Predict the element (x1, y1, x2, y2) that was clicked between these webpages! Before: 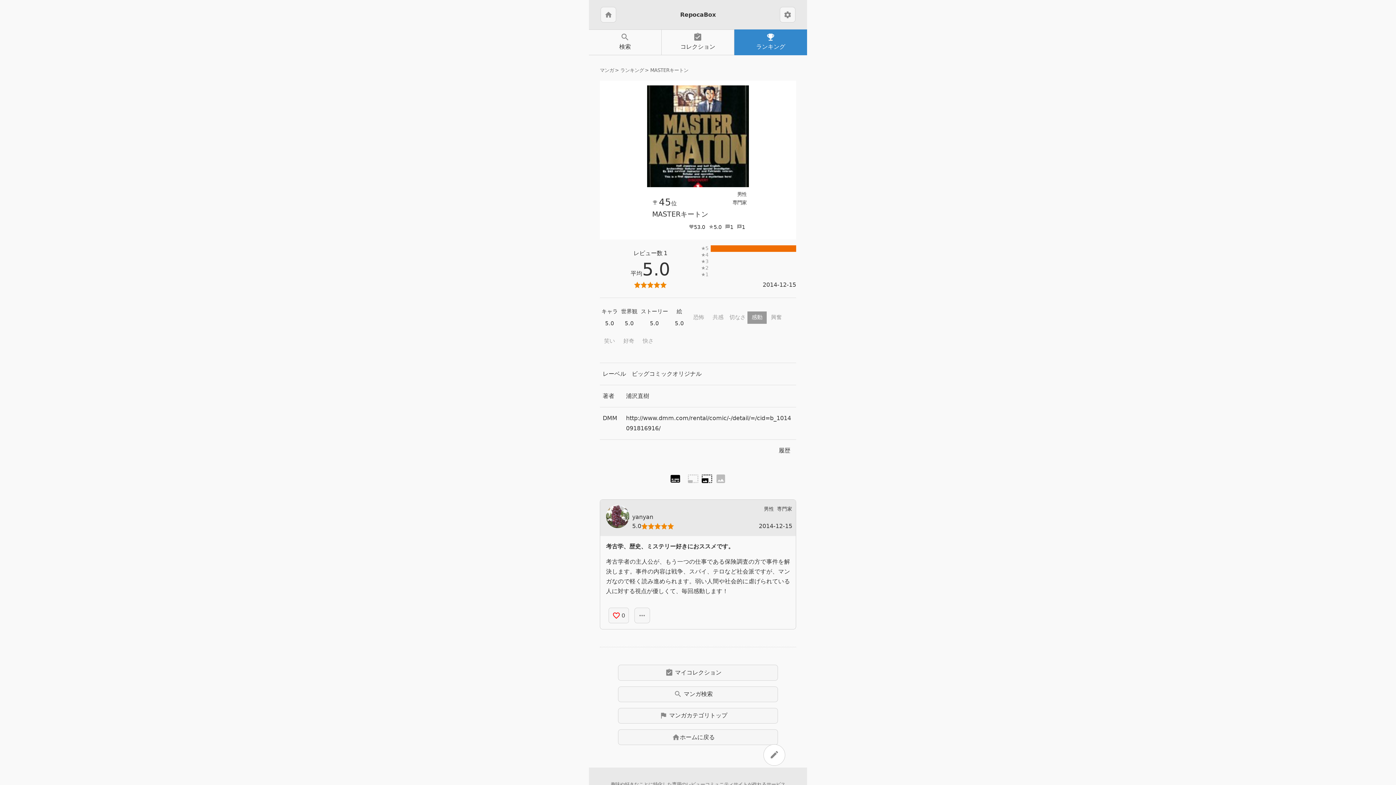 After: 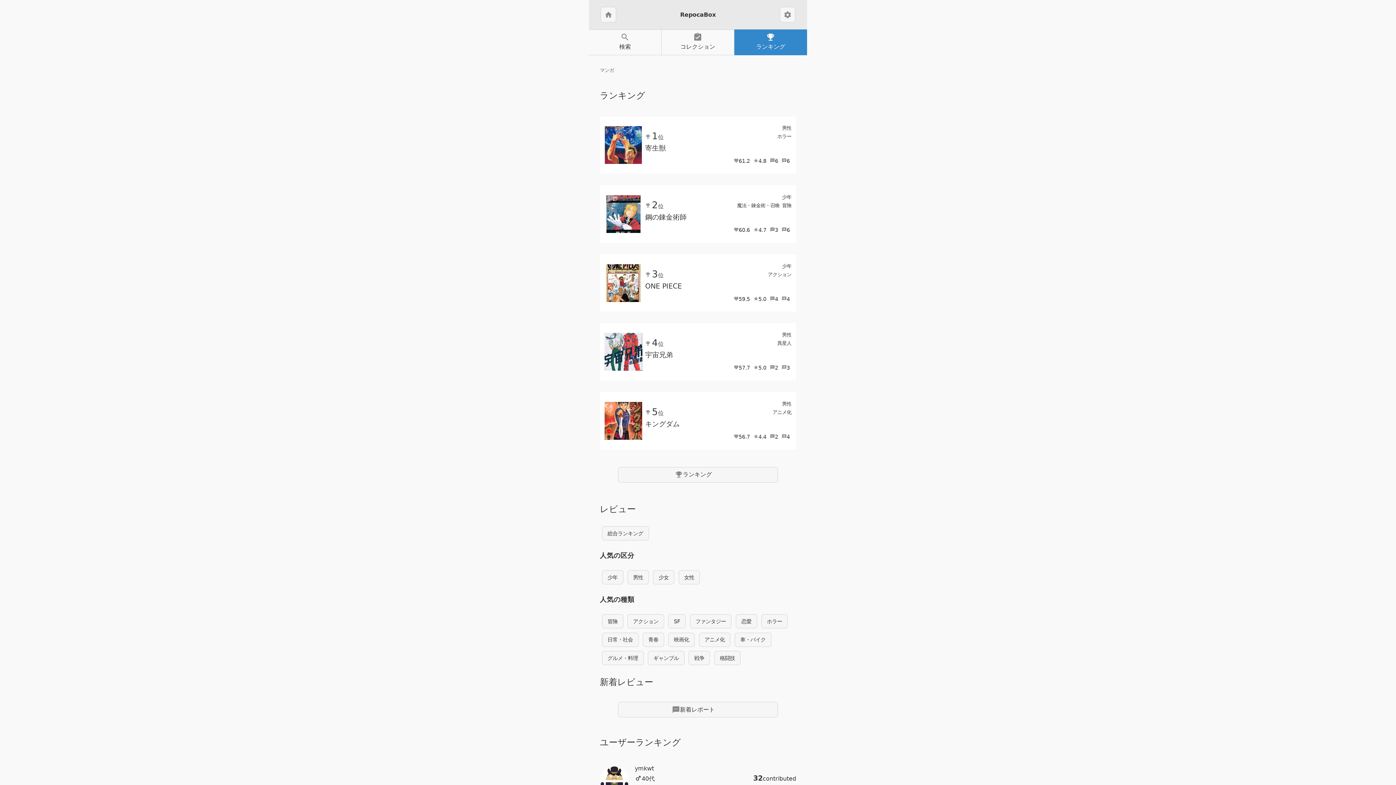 Action: label: emoji_events
ランキング bbox: (734, 29, 807, 55)